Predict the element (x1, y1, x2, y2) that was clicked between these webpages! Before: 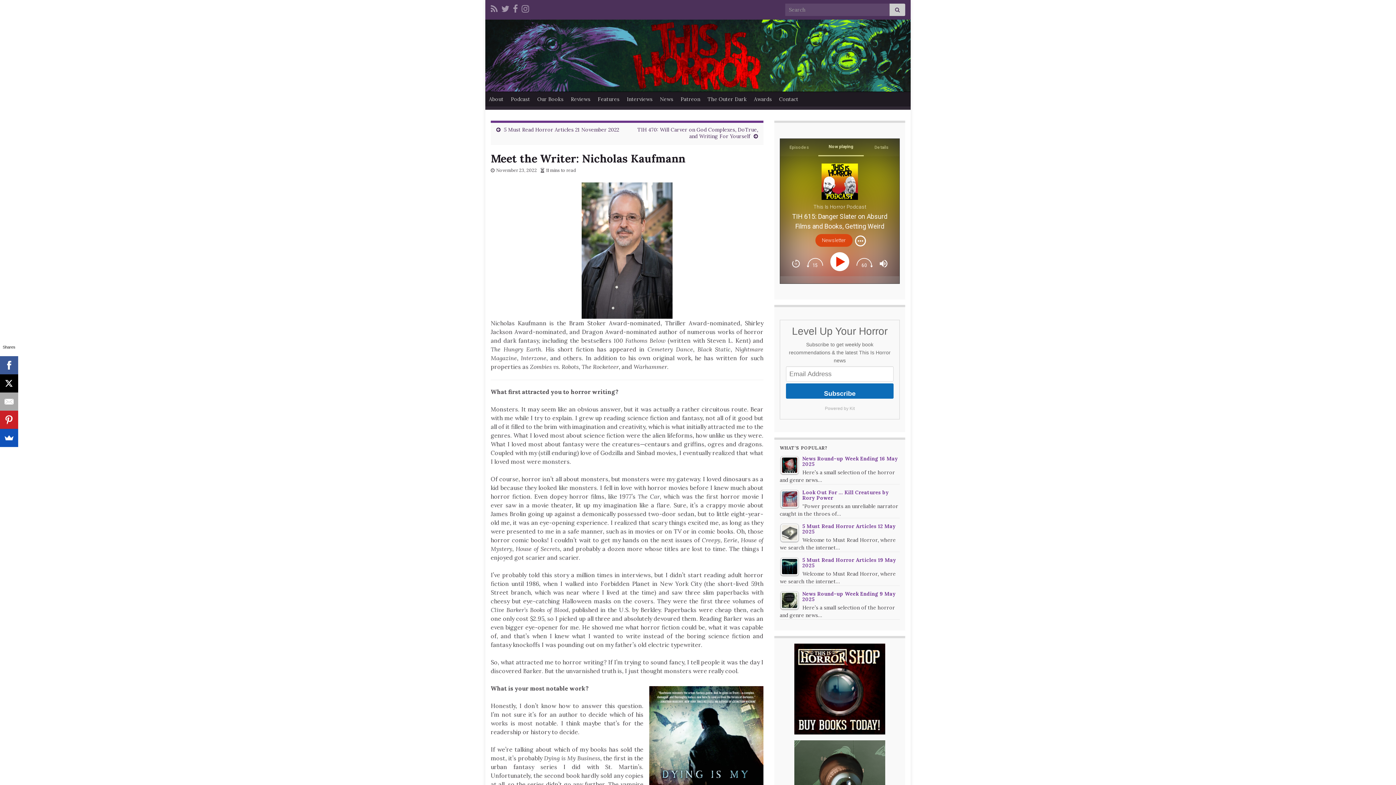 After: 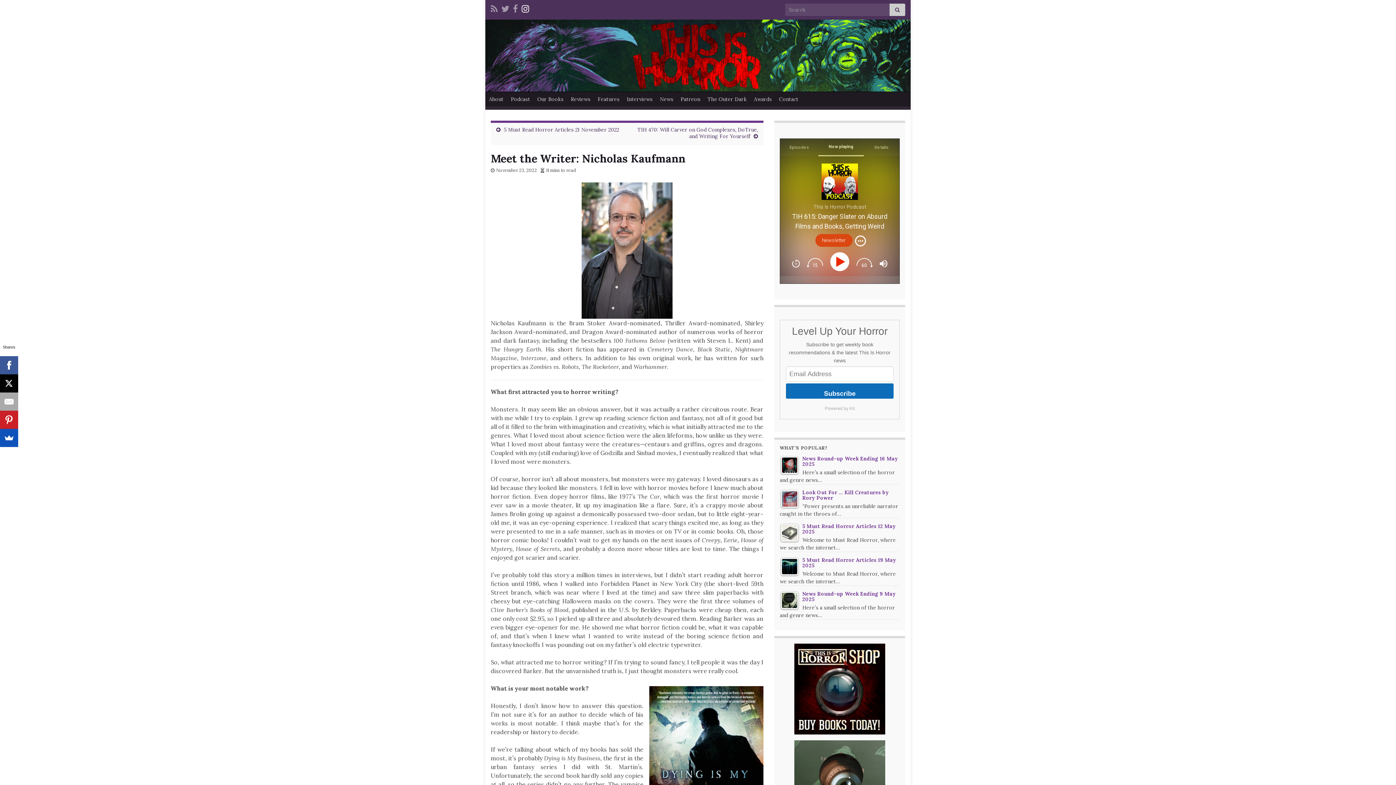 Action: bbox: (521, 2, 529, 13)